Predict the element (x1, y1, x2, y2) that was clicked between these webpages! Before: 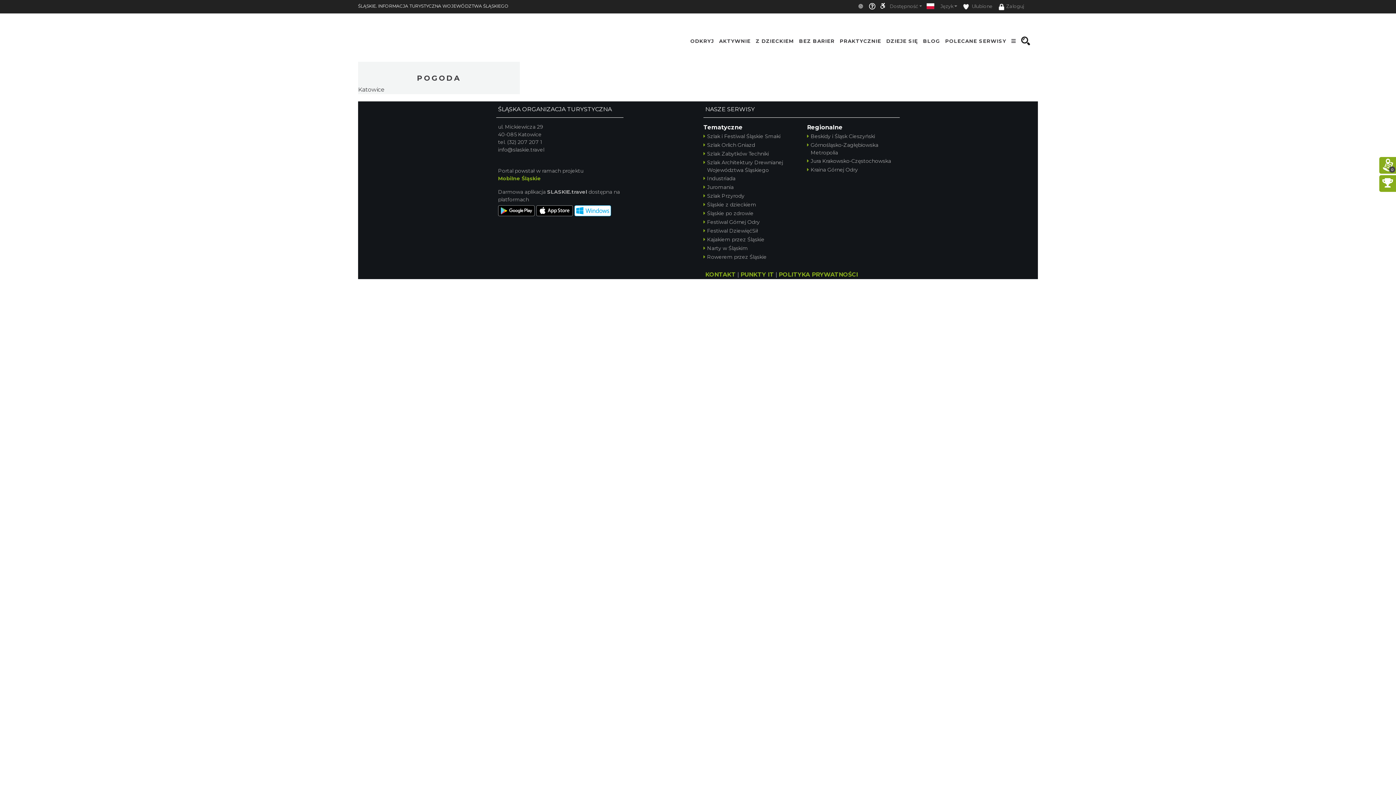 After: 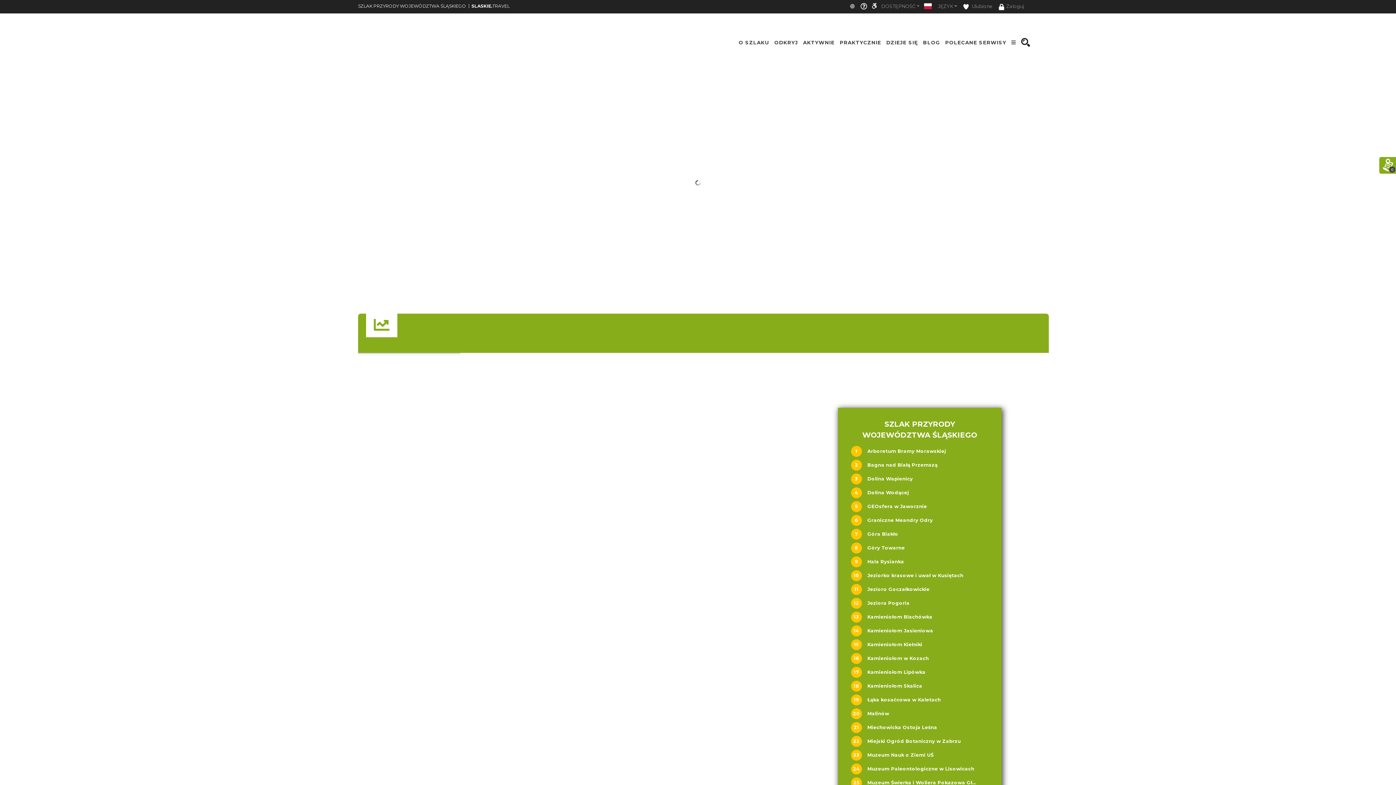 Action: label: Szlak Przyrody bbox: (703, 192, 744, 200)